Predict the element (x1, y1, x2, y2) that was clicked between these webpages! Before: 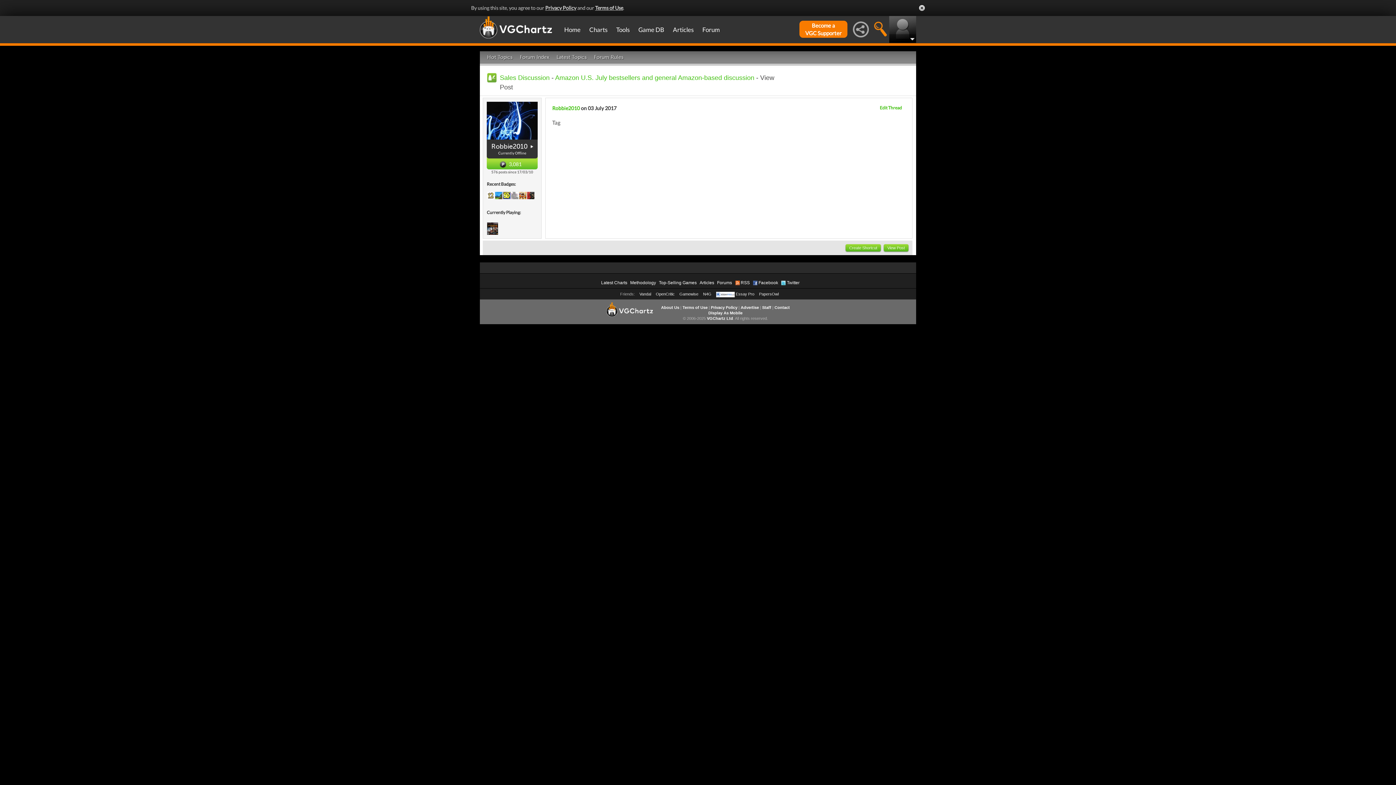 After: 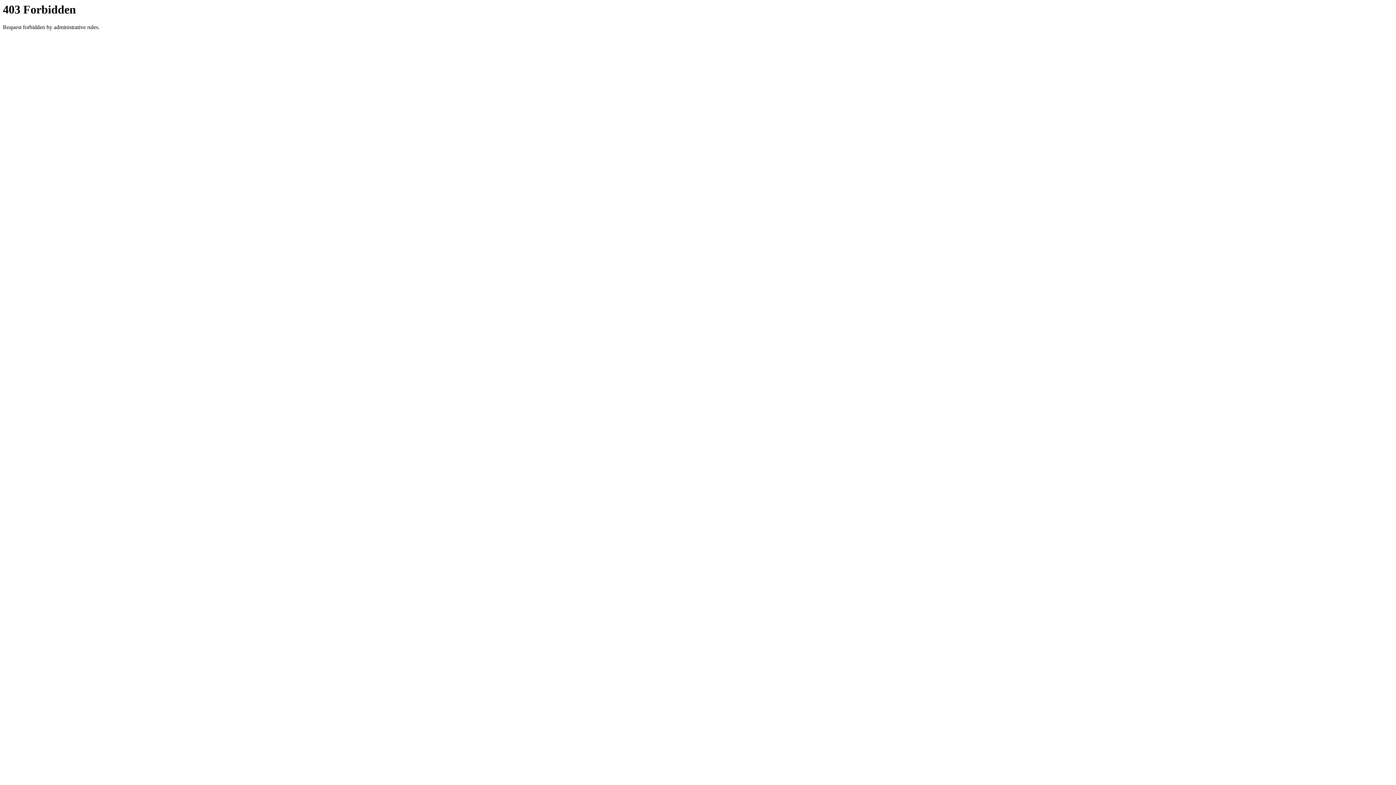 Action: label: Privacy Policy bbox: (545, 4, 576, 10)